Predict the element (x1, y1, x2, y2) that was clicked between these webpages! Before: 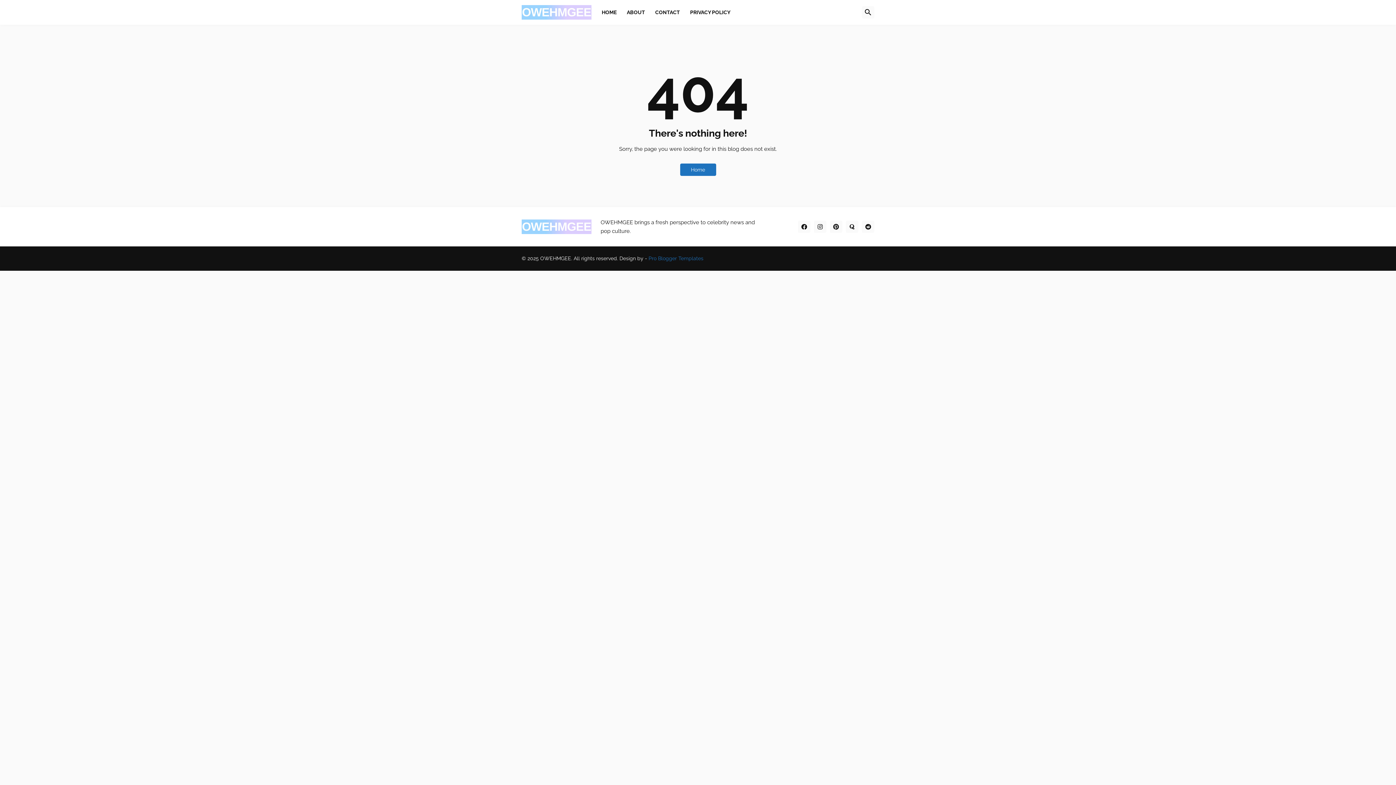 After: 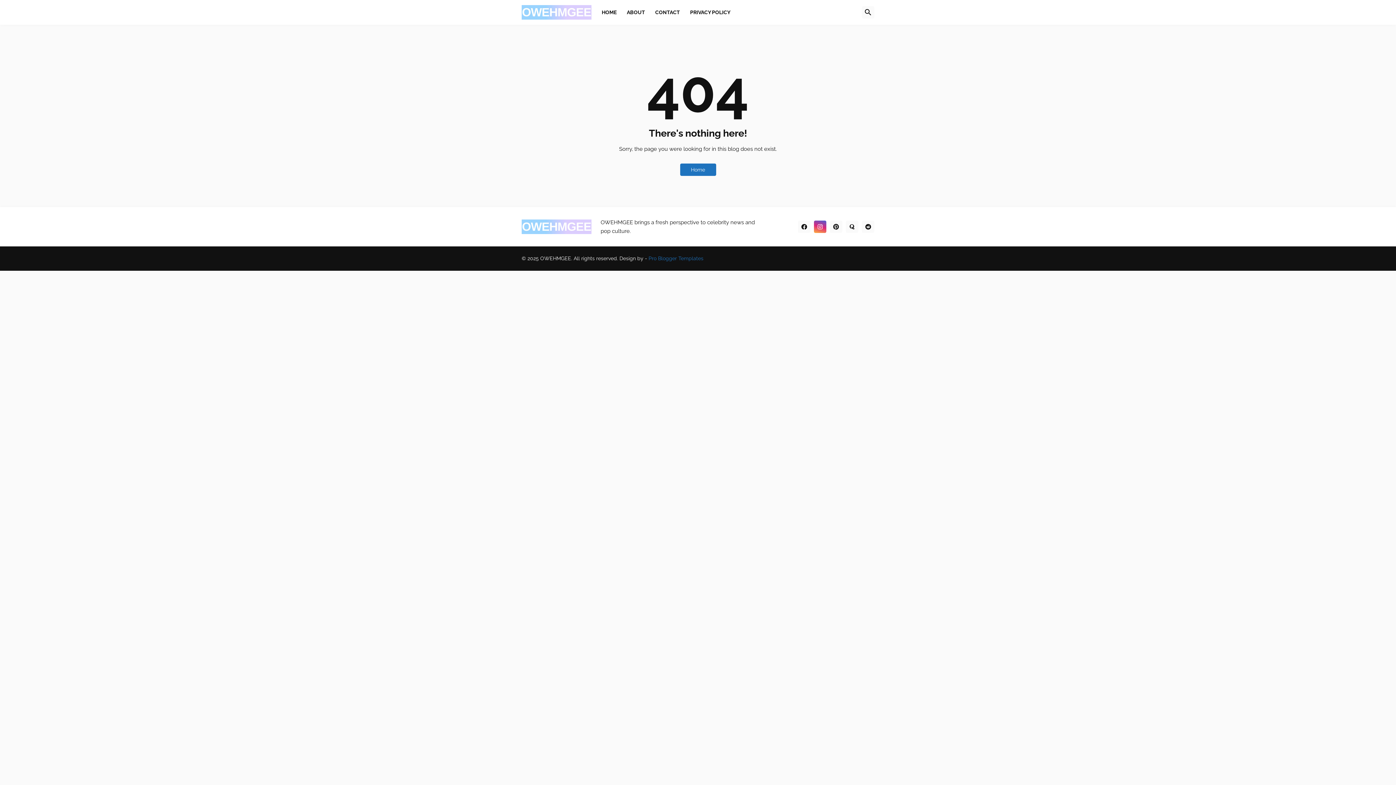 Action: bbox: (814, 220, 826, 233)